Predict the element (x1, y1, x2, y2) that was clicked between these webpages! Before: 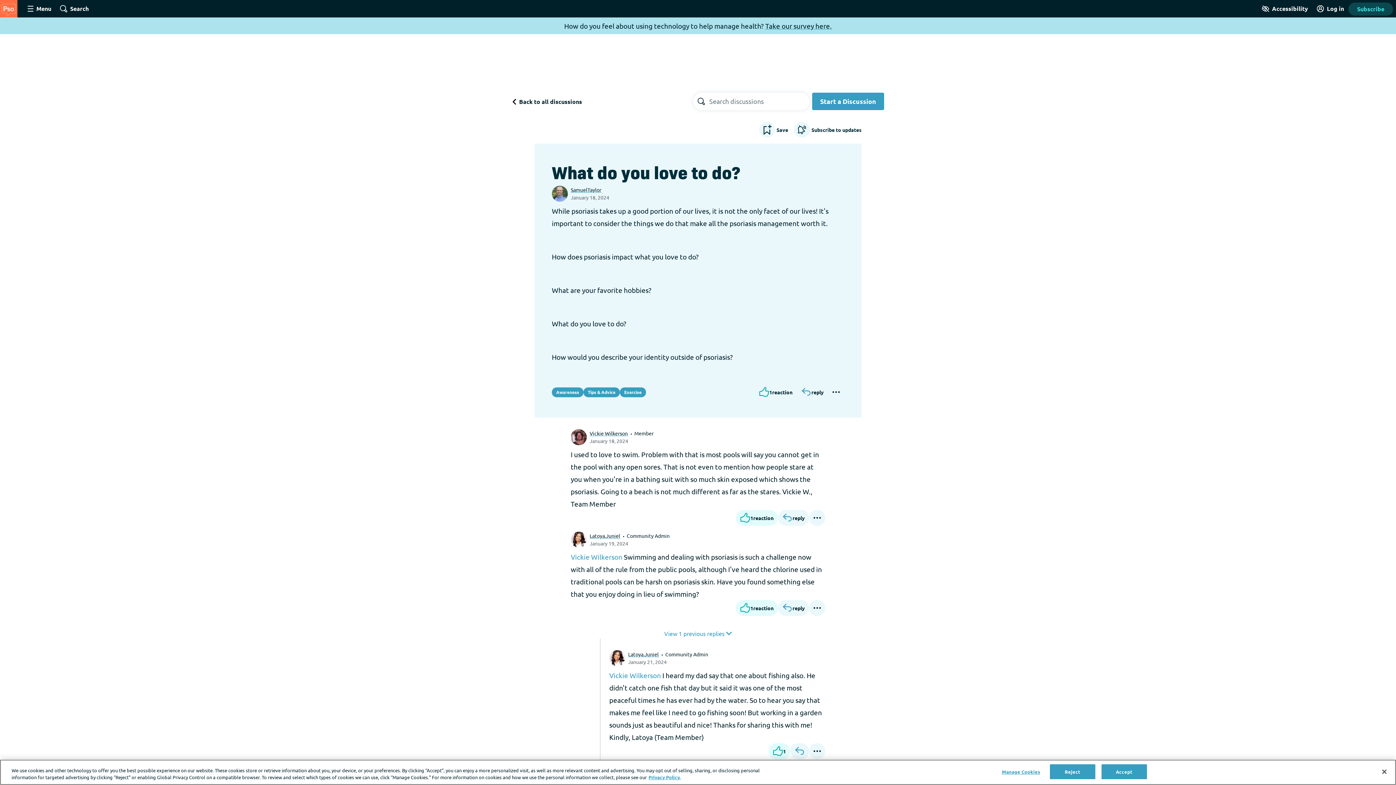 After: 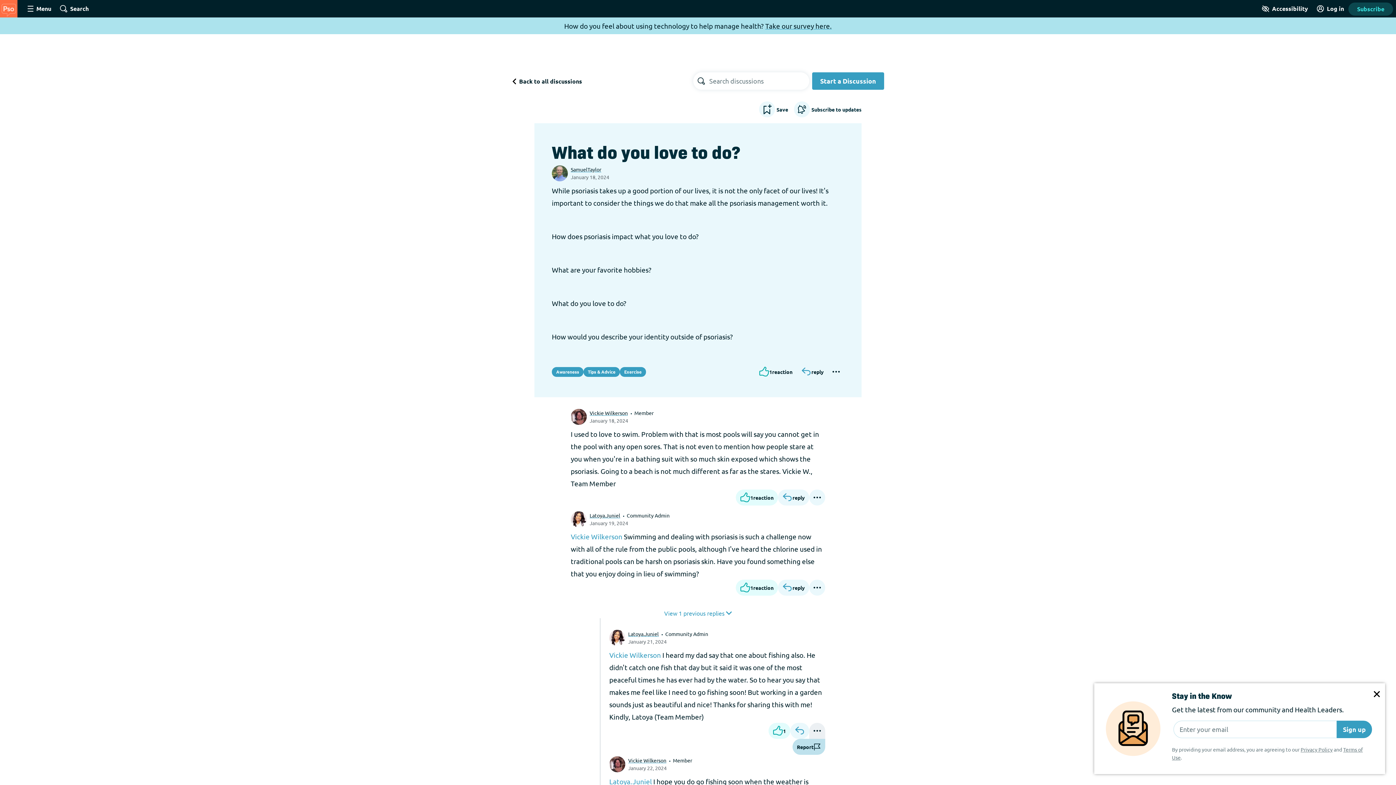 Action: bbox: (809, 743, 825, 759)